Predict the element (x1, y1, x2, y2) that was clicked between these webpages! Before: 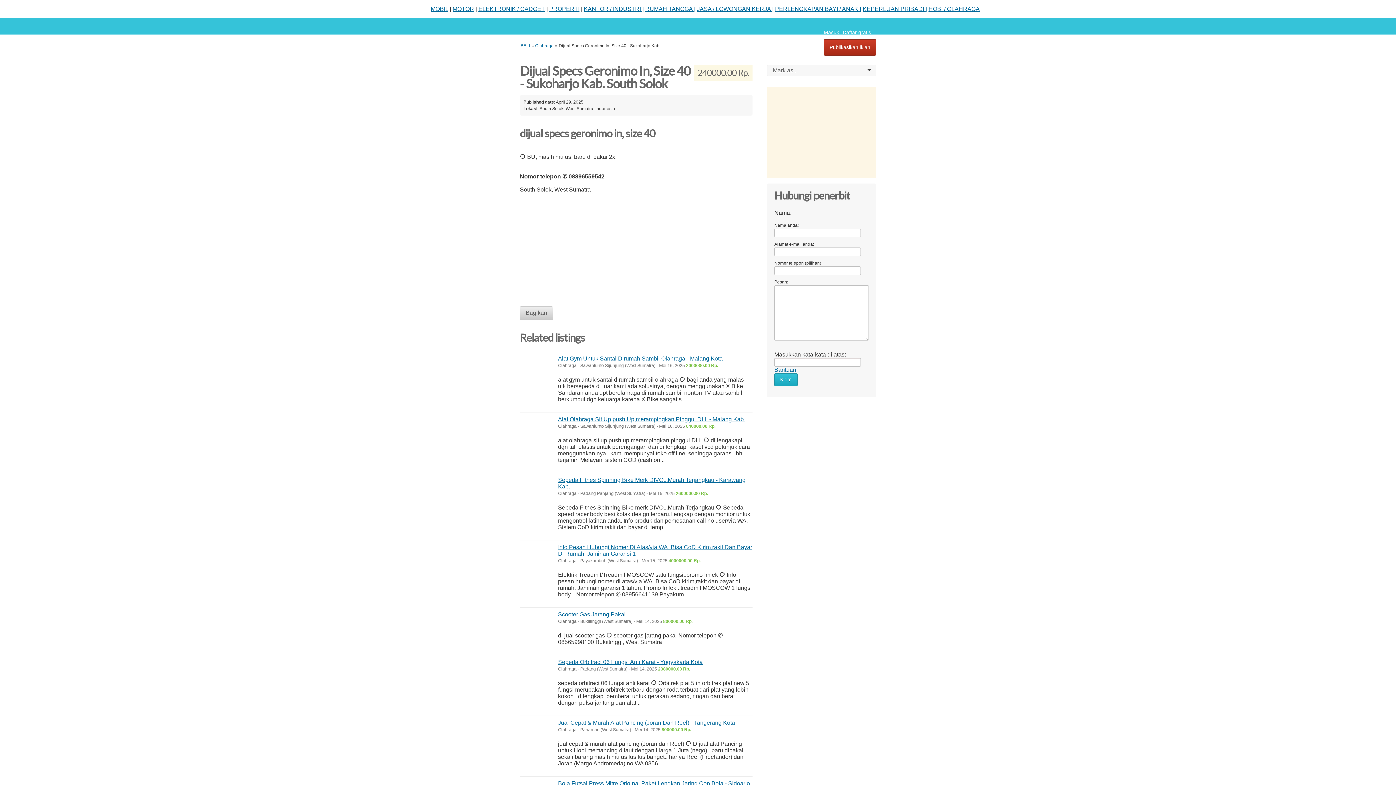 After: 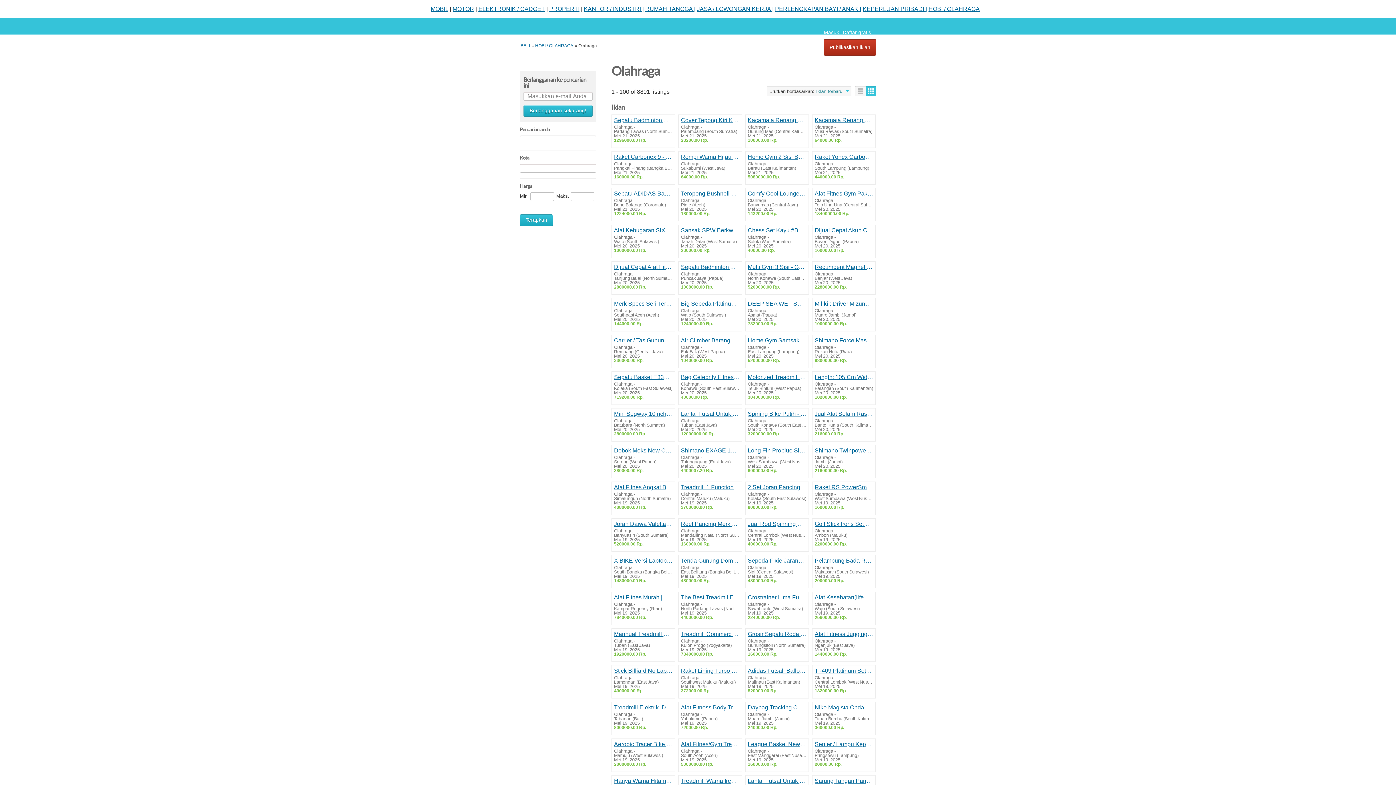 Action: bbox: (535, 43, 553, 48) label: Olahraga